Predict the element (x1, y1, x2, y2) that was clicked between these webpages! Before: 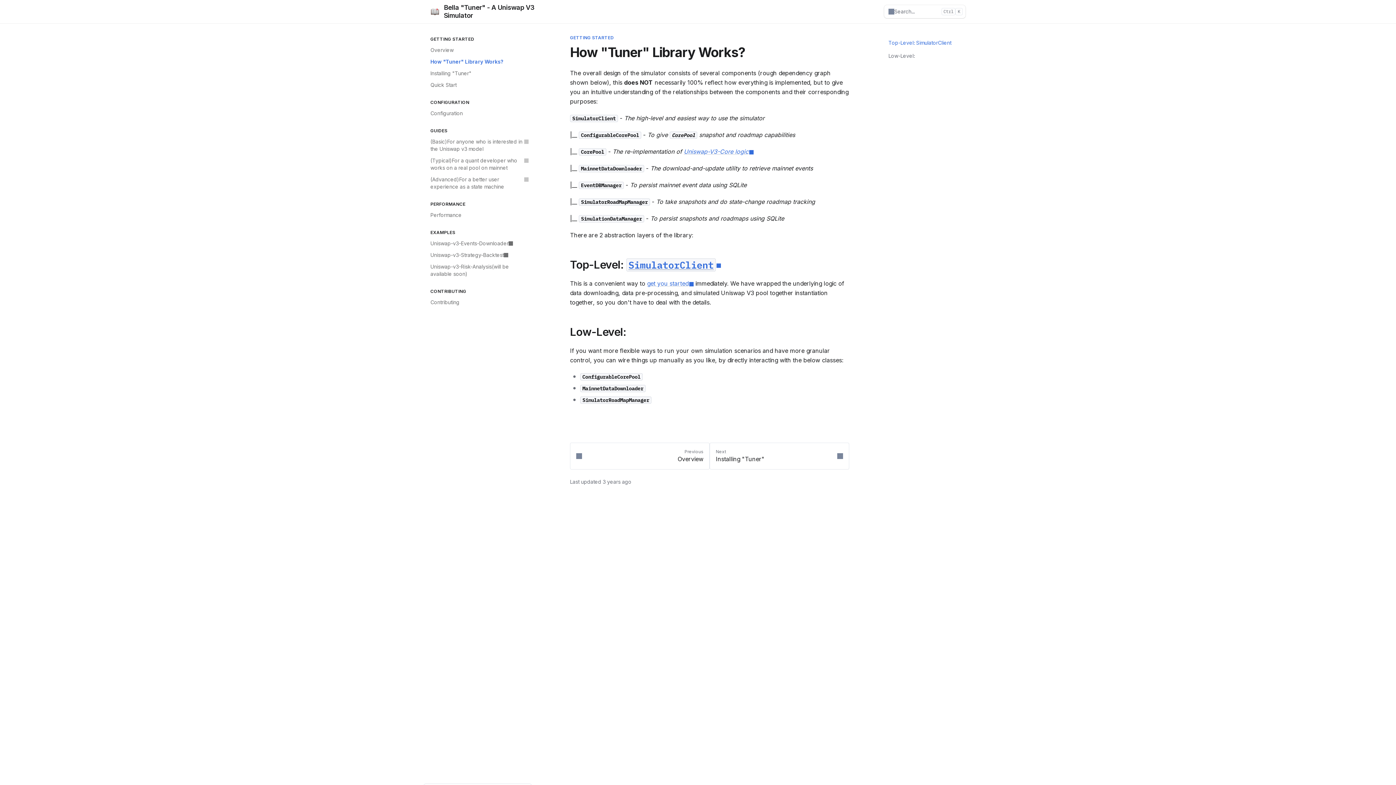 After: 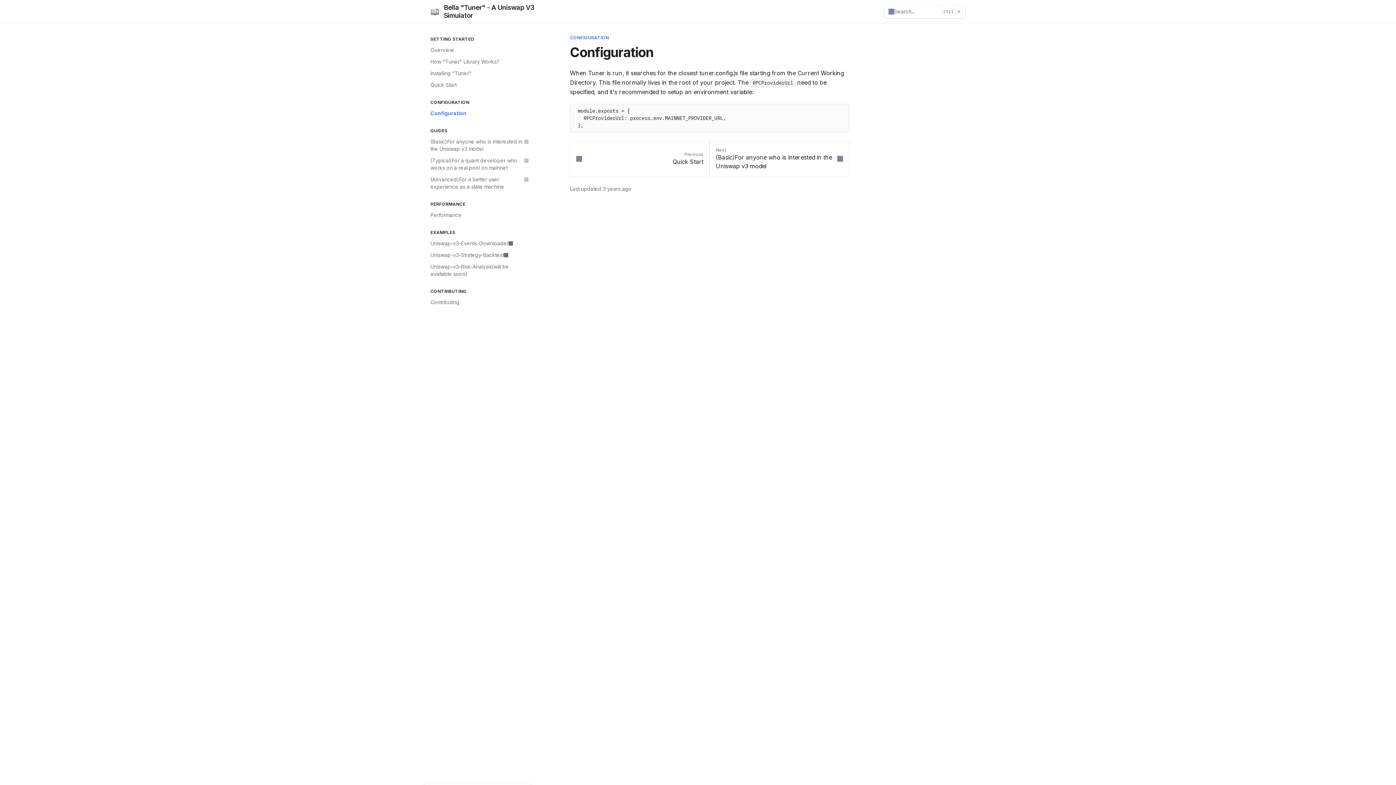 Action: bbox: (426, 107, 532, 119) label: Configuration